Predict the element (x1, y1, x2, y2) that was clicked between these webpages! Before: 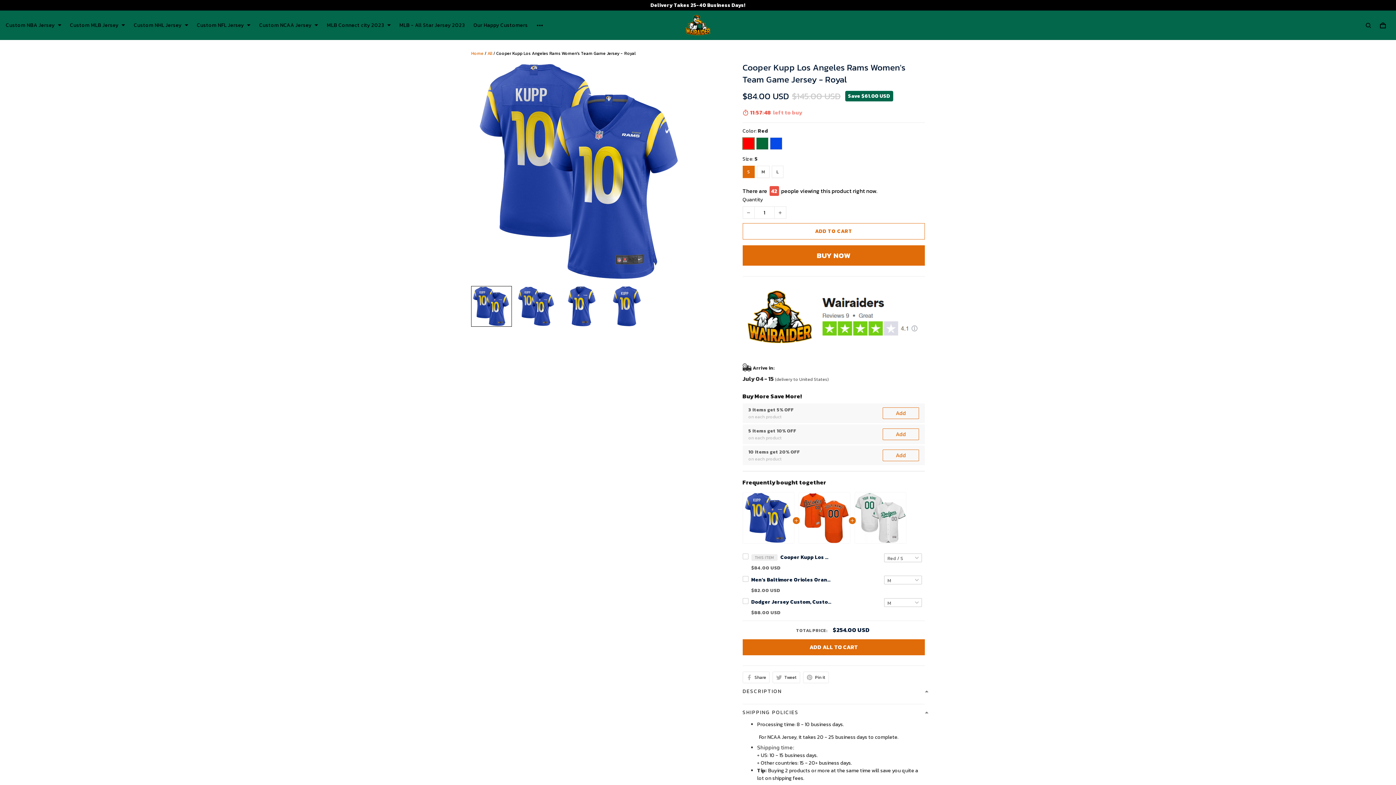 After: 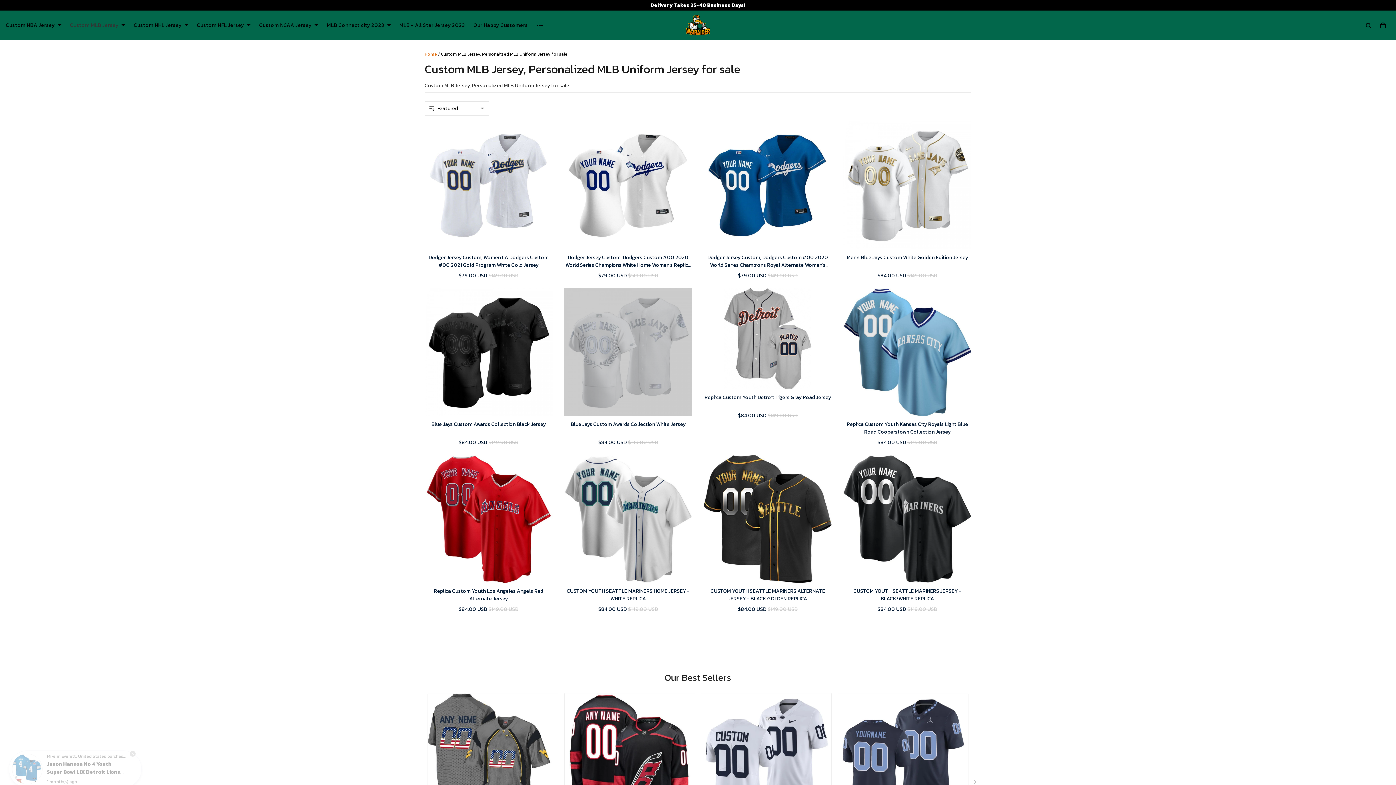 Action: bbox: (558, 595, 698, 758) label: Custom MLB Jersey, Personalized MLB Uniform Jersey for sale